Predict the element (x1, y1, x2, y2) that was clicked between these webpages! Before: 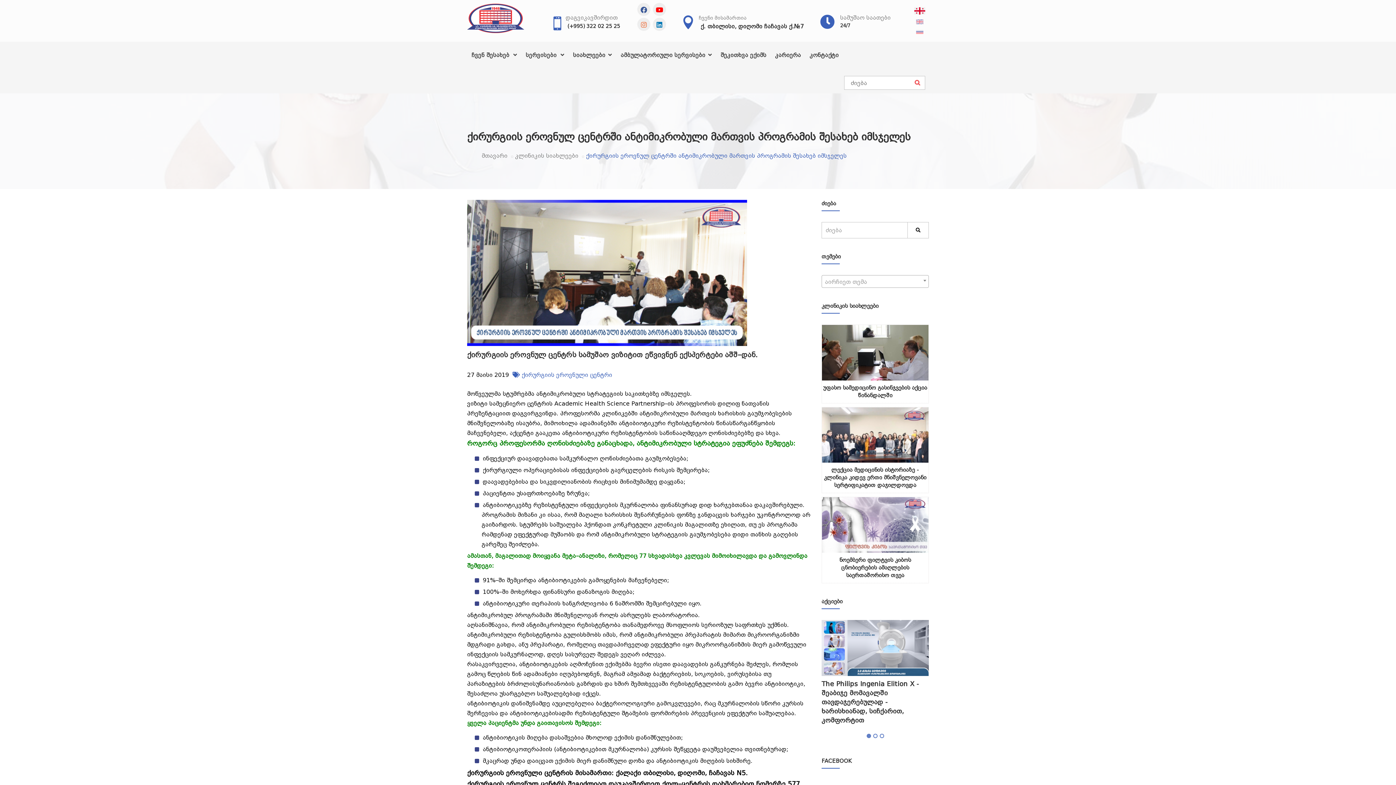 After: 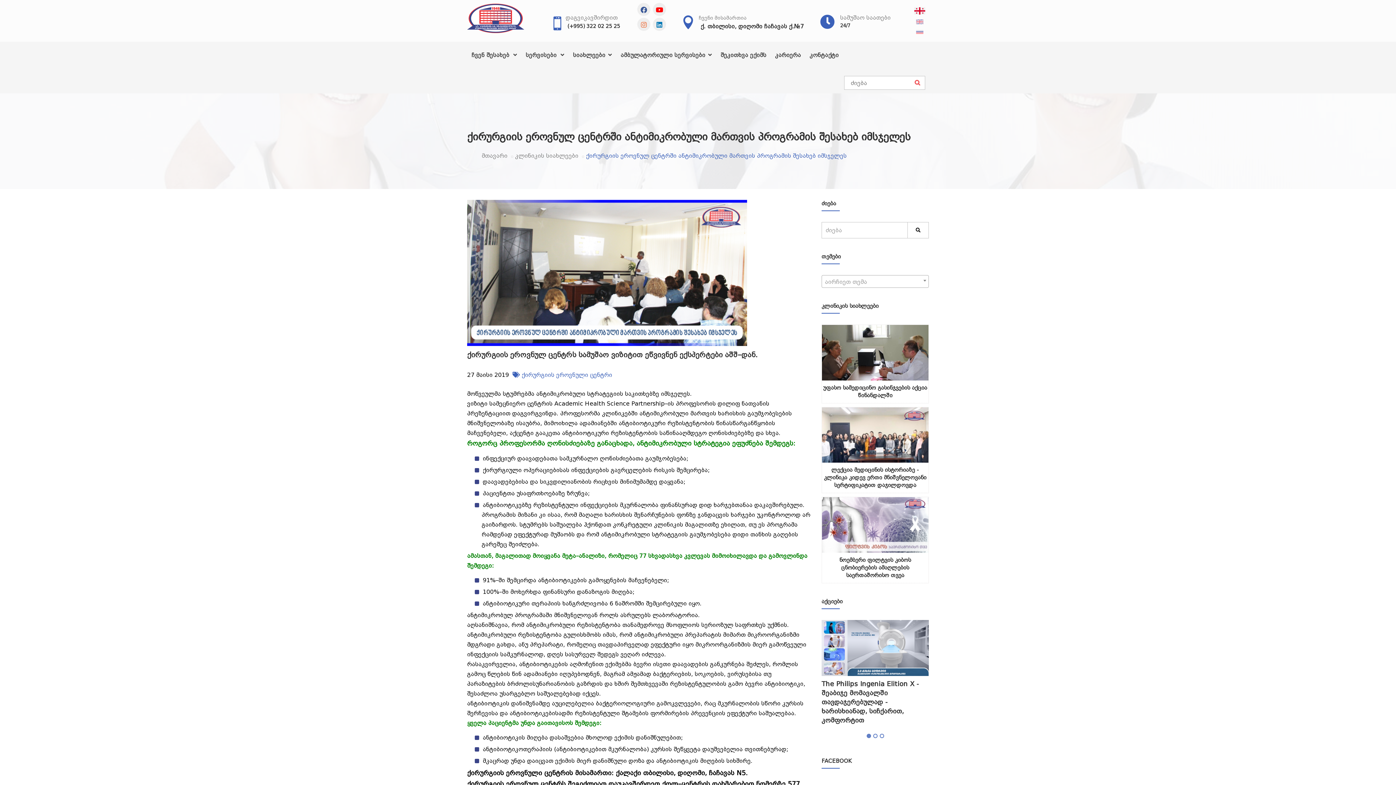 Action: label: ჩვენი მისამართია bbox: (698, 14, 746, 20)